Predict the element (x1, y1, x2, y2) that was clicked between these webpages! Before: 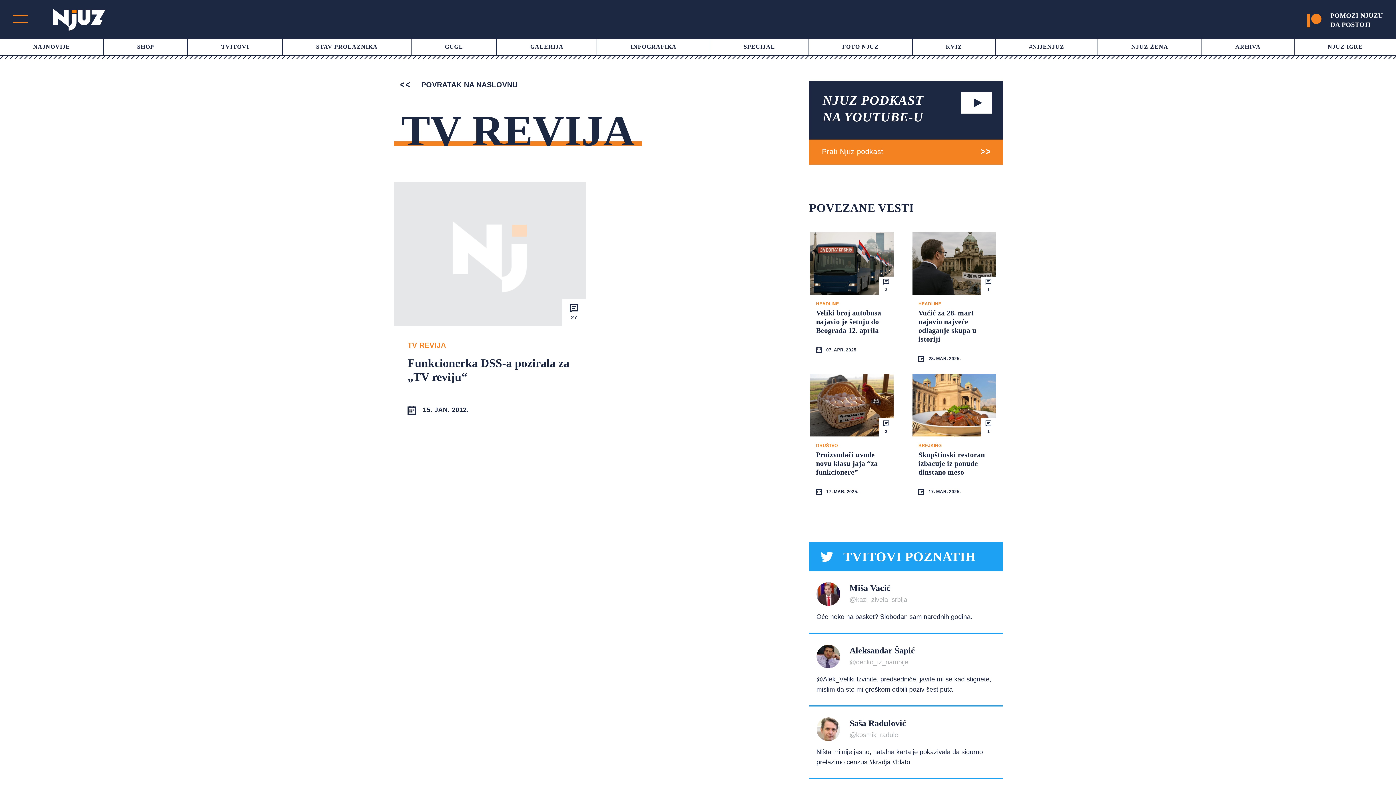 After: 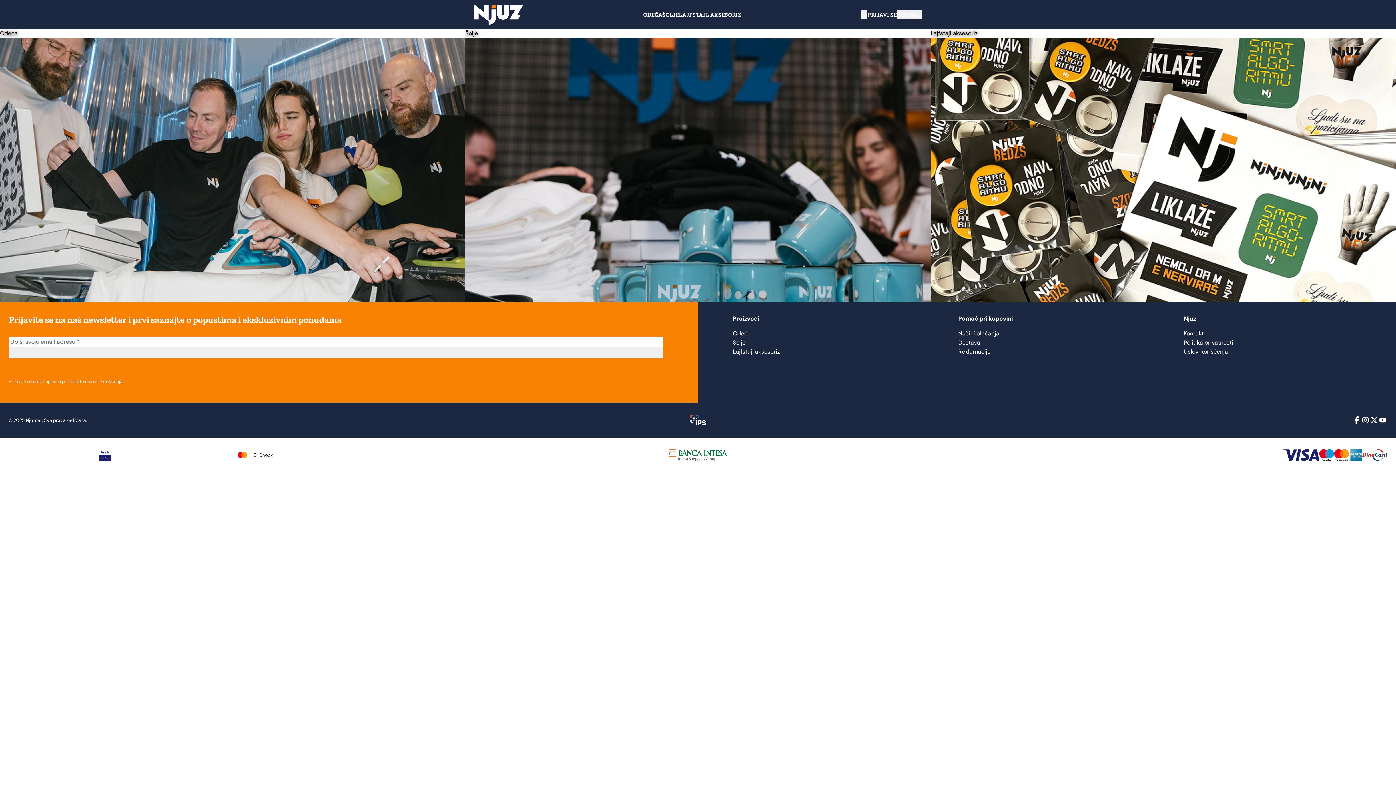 Action: bbox: (137, 38, 154, 54) label: SHOP